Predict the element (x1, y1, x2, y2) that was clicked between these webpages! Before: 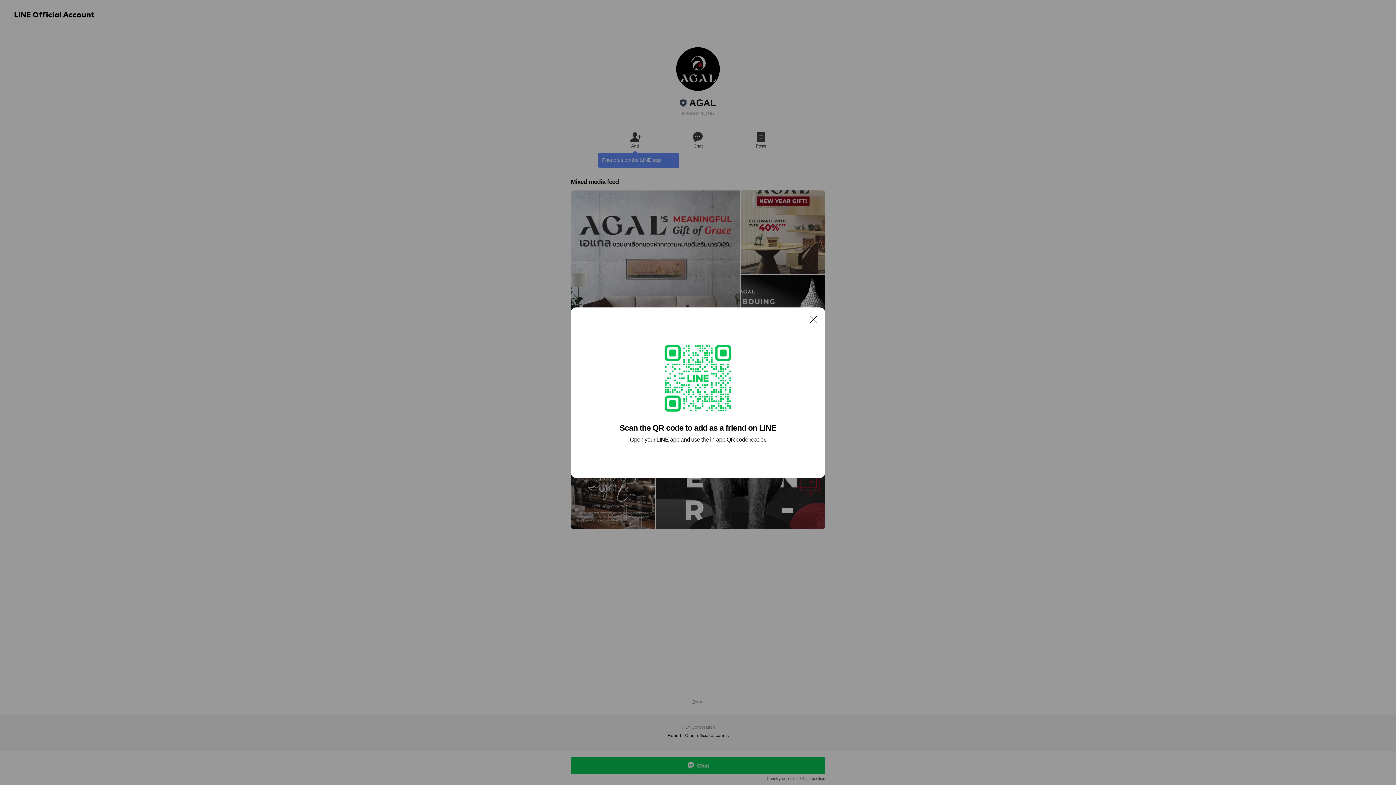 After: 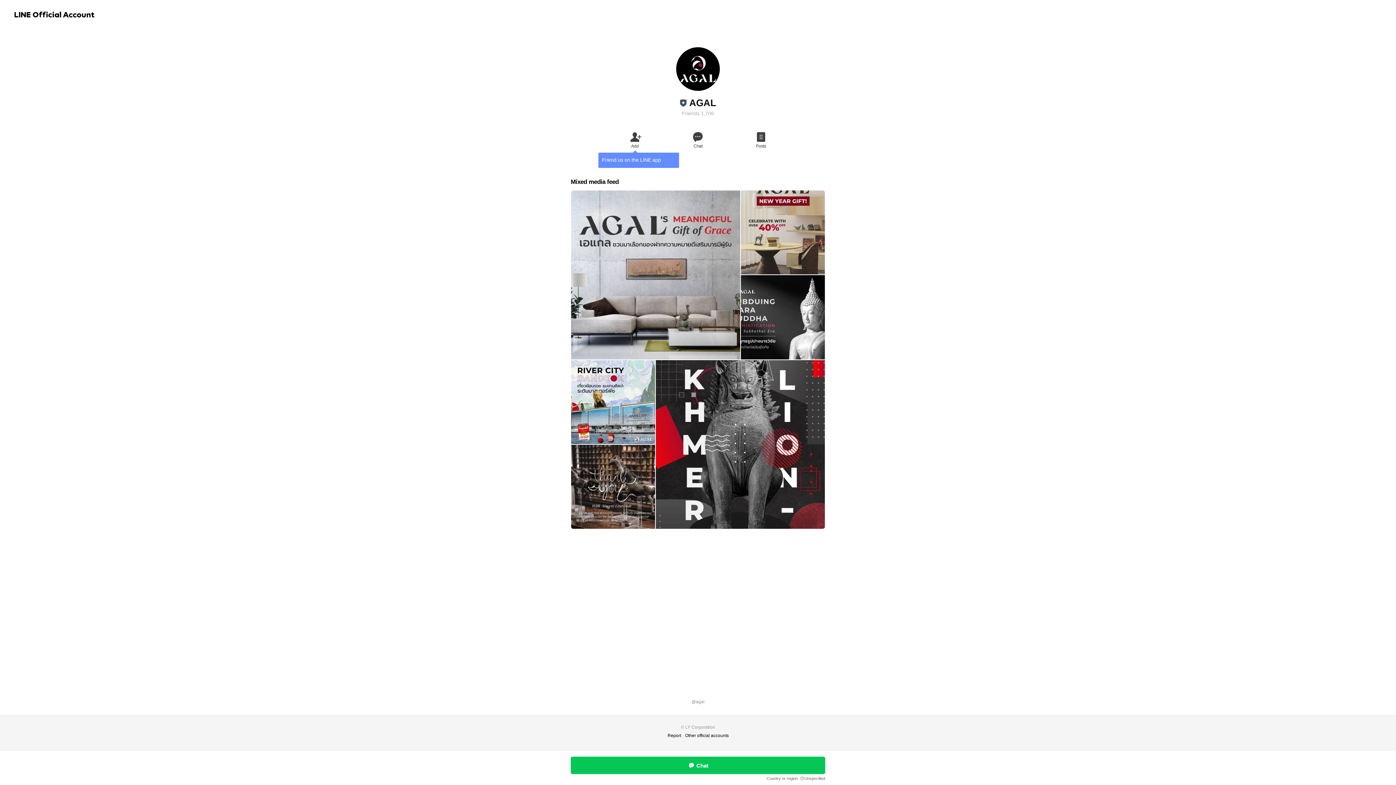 Action: label: Close bbox: (806, 311, 821, 326)